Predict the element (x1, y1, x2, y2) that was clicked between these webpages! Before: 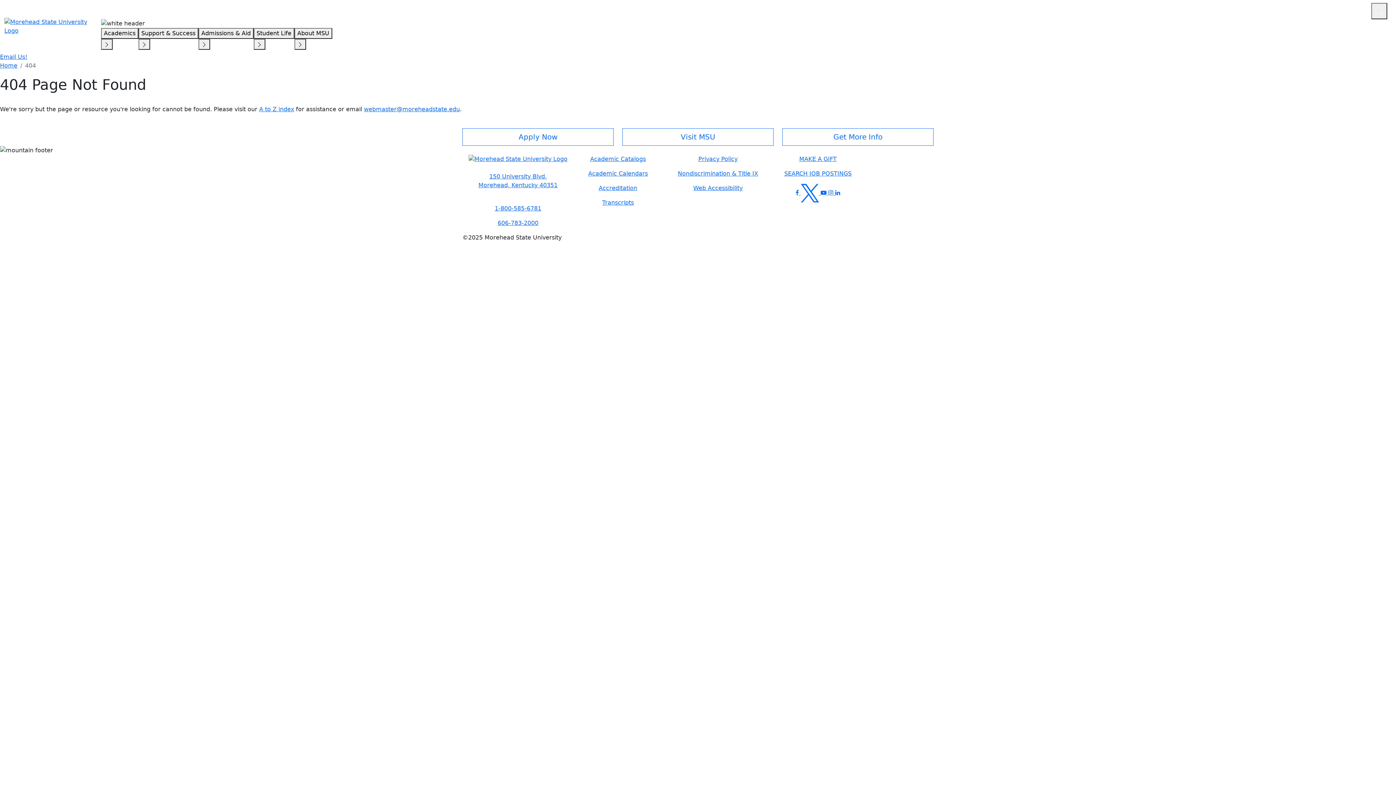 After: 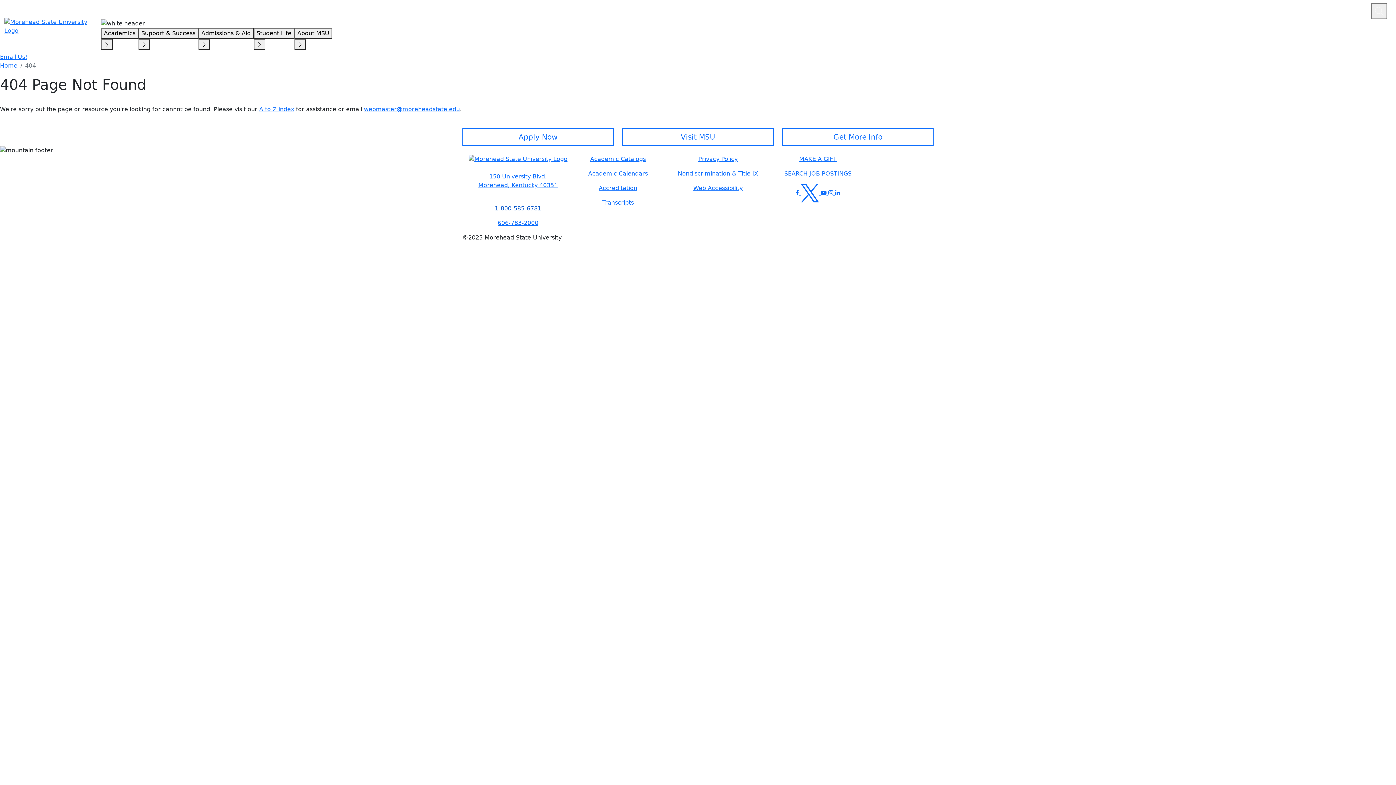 Action: bbox: (462, 204, 573, 212) label: 1-800-585-6781